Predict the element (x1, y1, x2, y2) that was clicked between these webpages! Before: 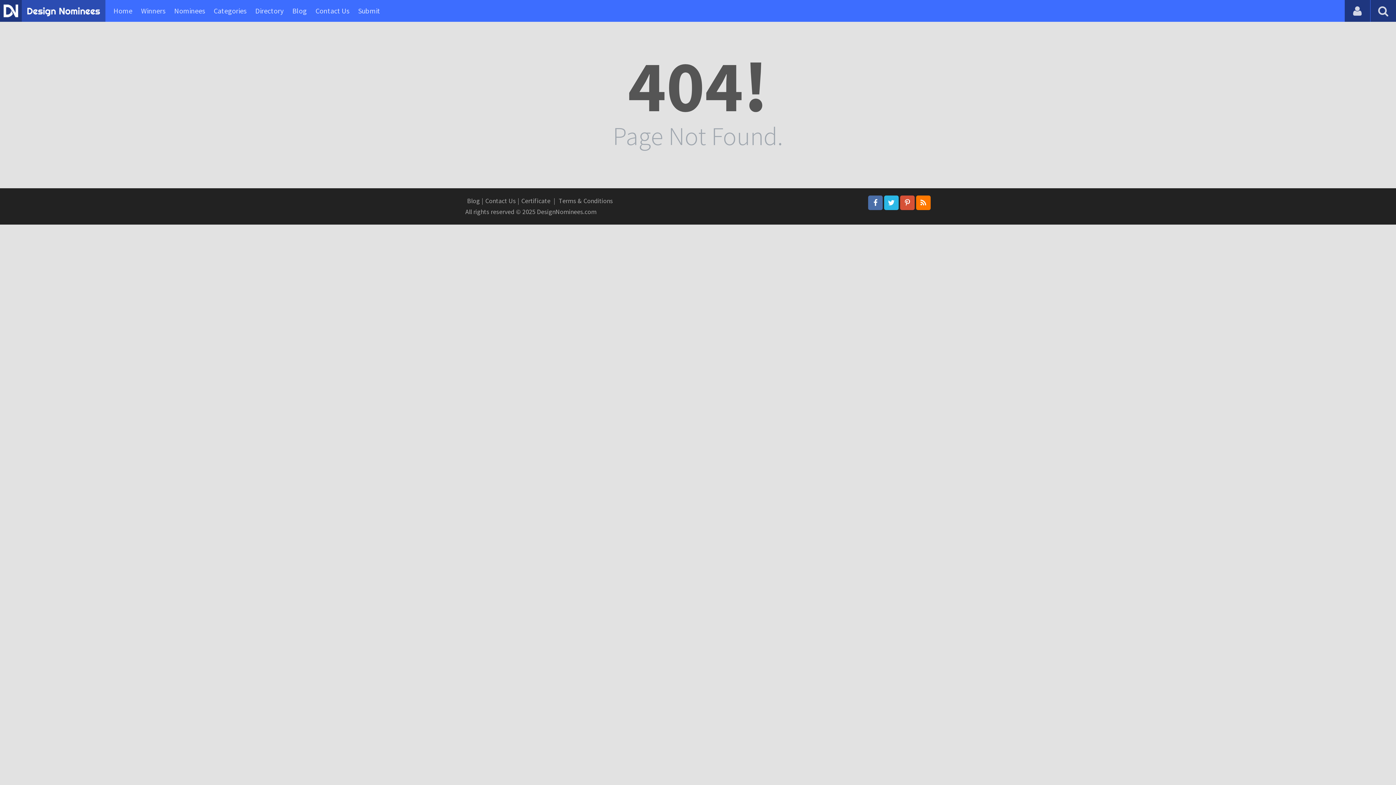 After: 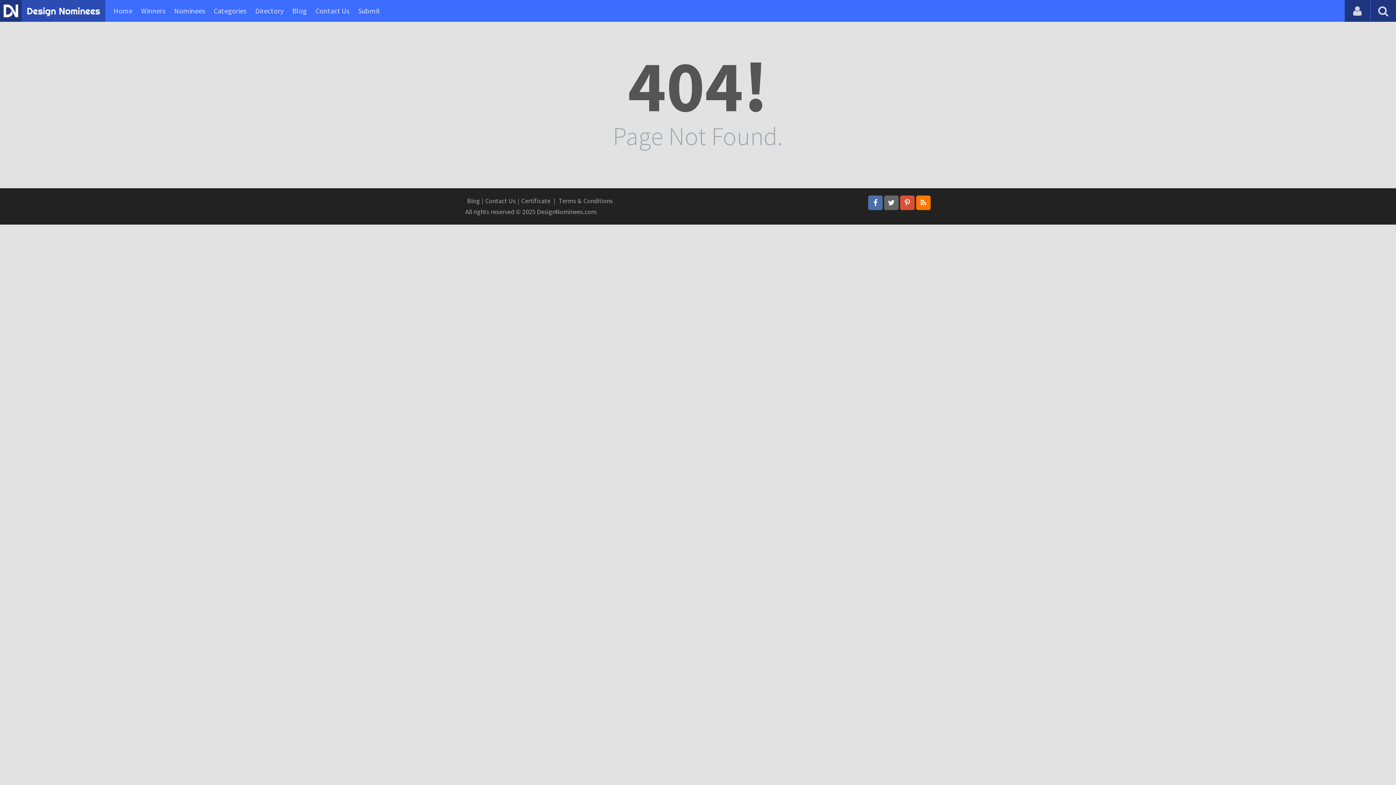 Action: bbox: (884, 195, 898, 210)